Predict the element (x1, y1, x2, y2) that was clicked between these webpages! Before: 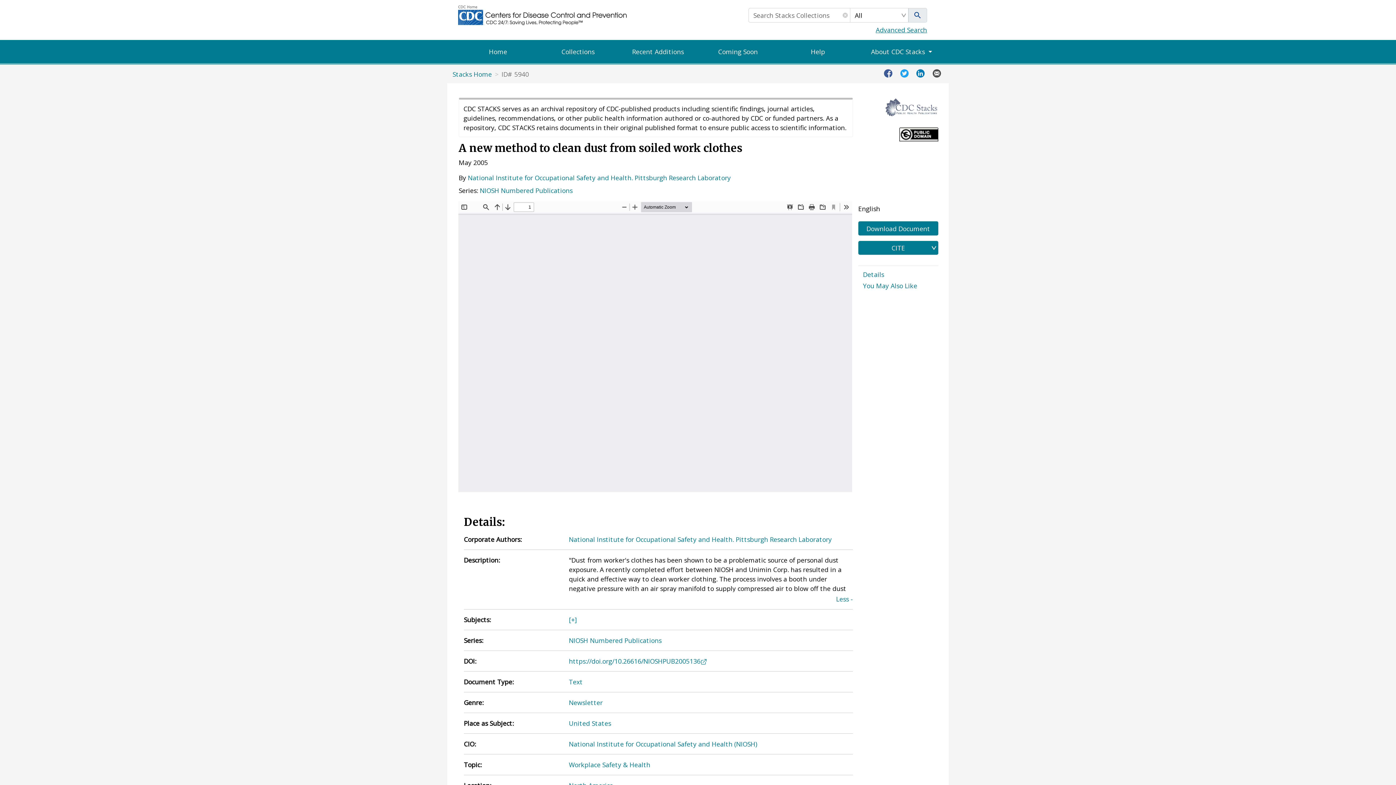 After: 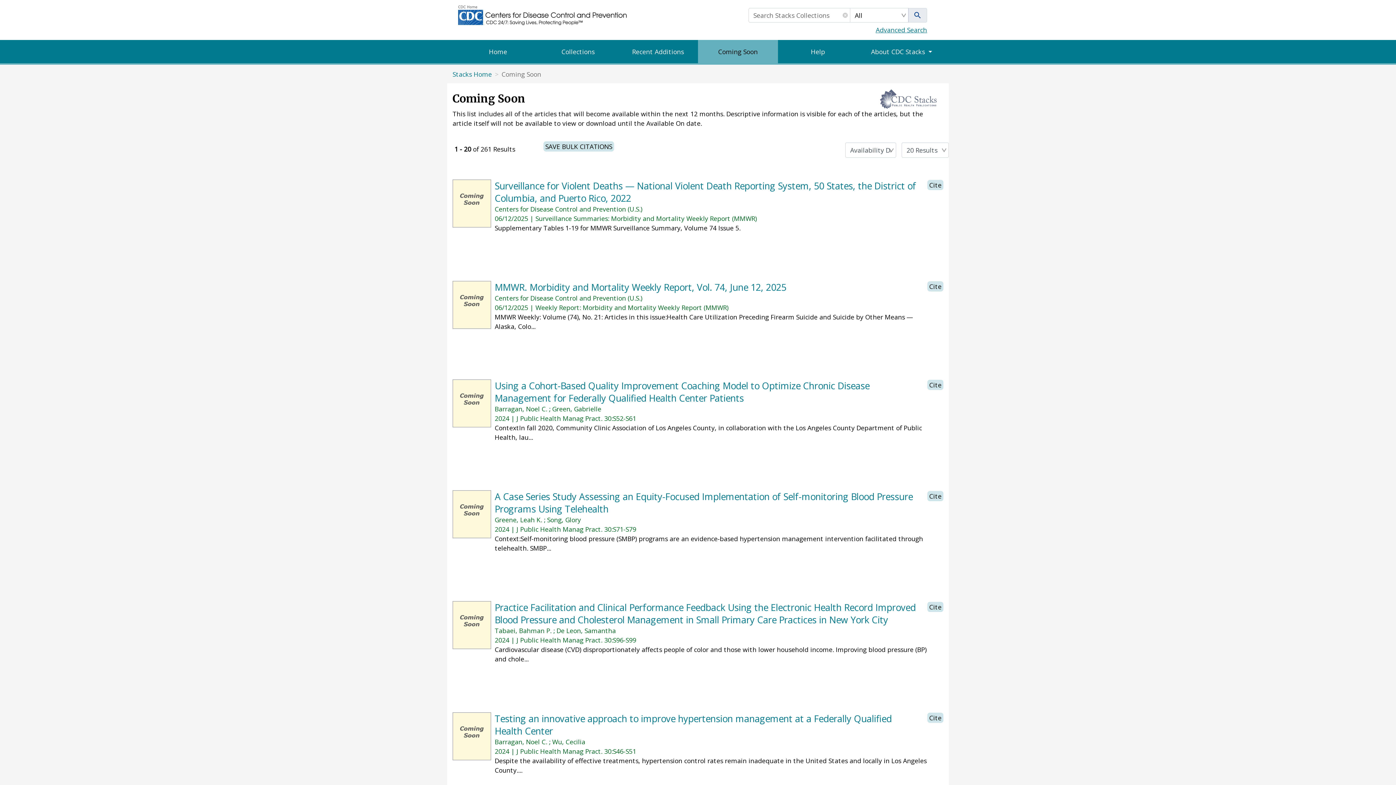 Action: label: Coming Soon bbox: (698, 40, 778, 63)